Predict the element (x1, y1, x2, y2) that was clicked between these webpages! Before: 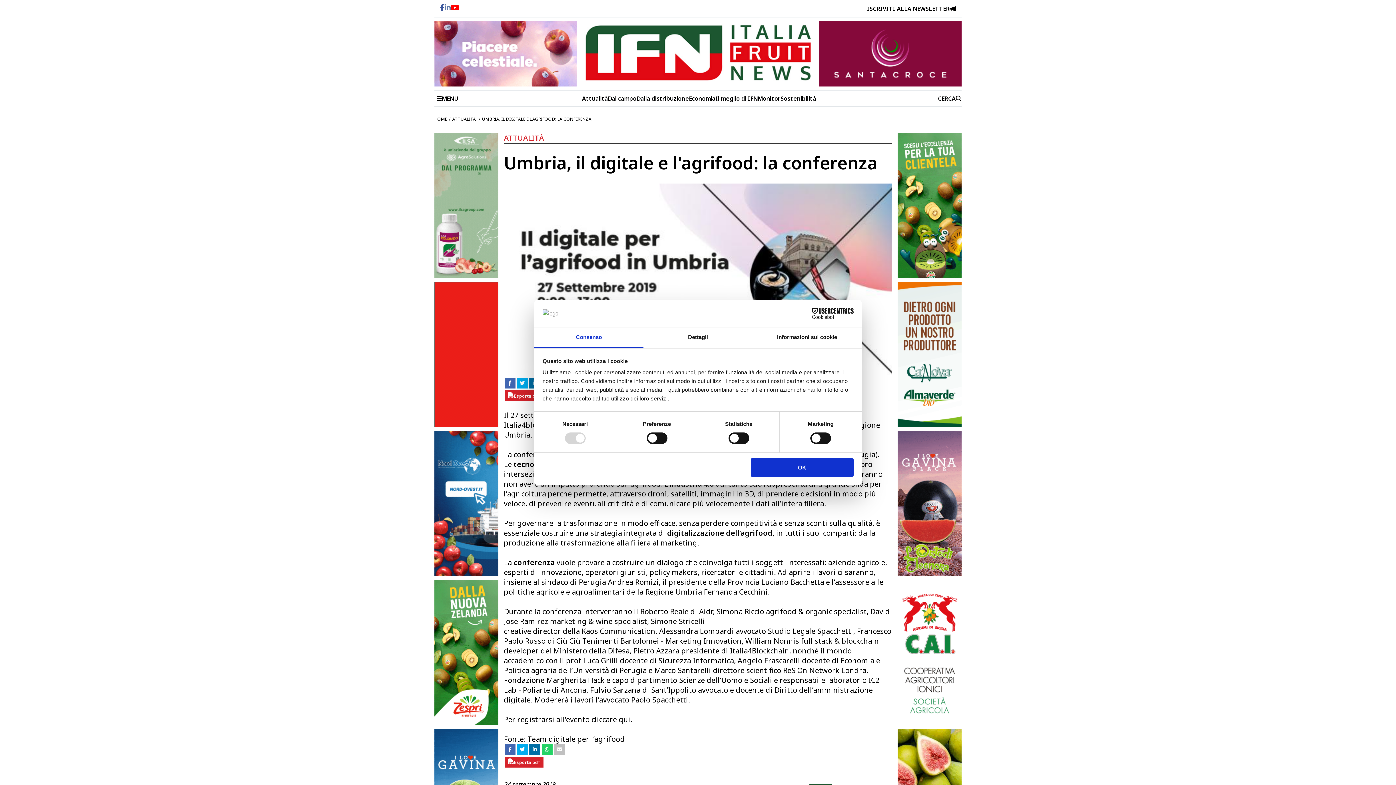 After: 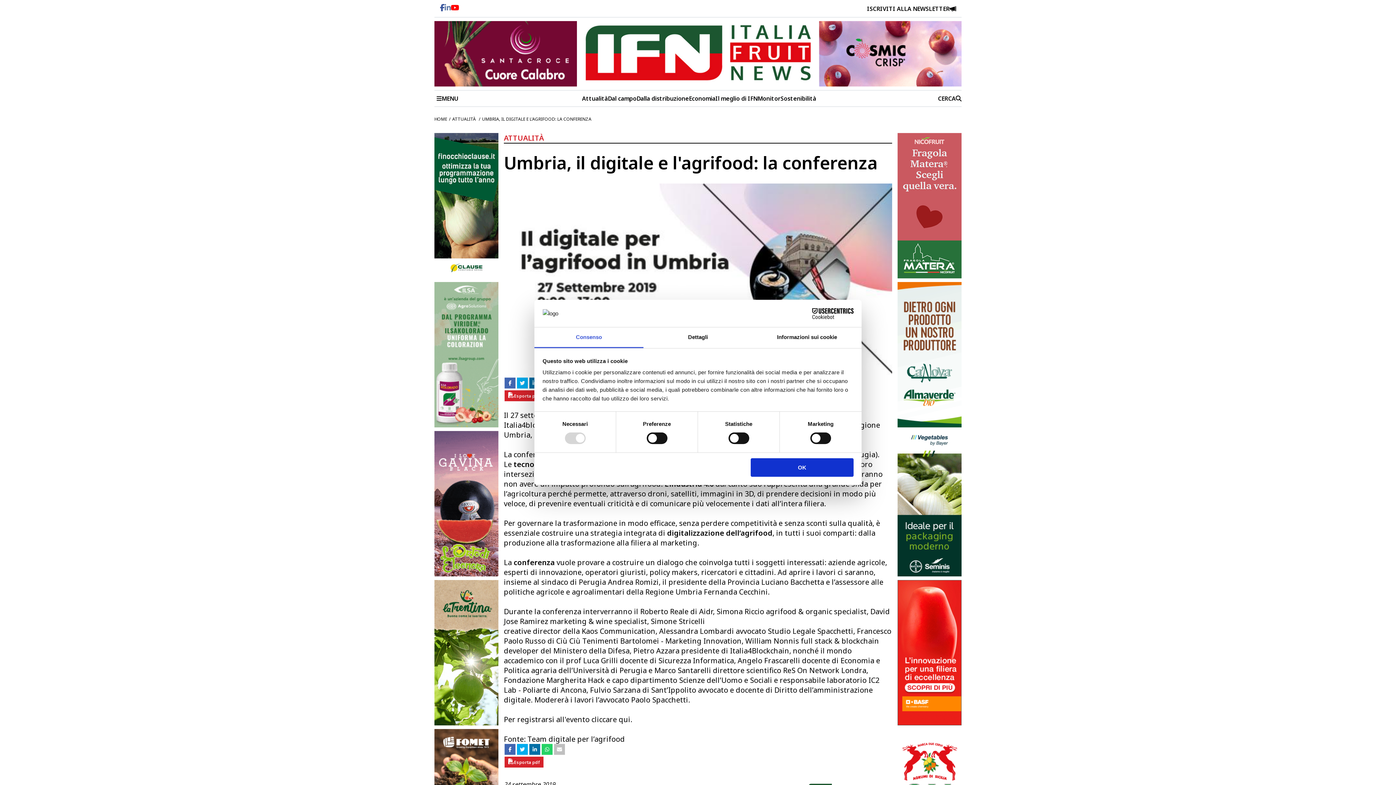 Action: label: Consenso bbox: (534, 327, 643, 348)